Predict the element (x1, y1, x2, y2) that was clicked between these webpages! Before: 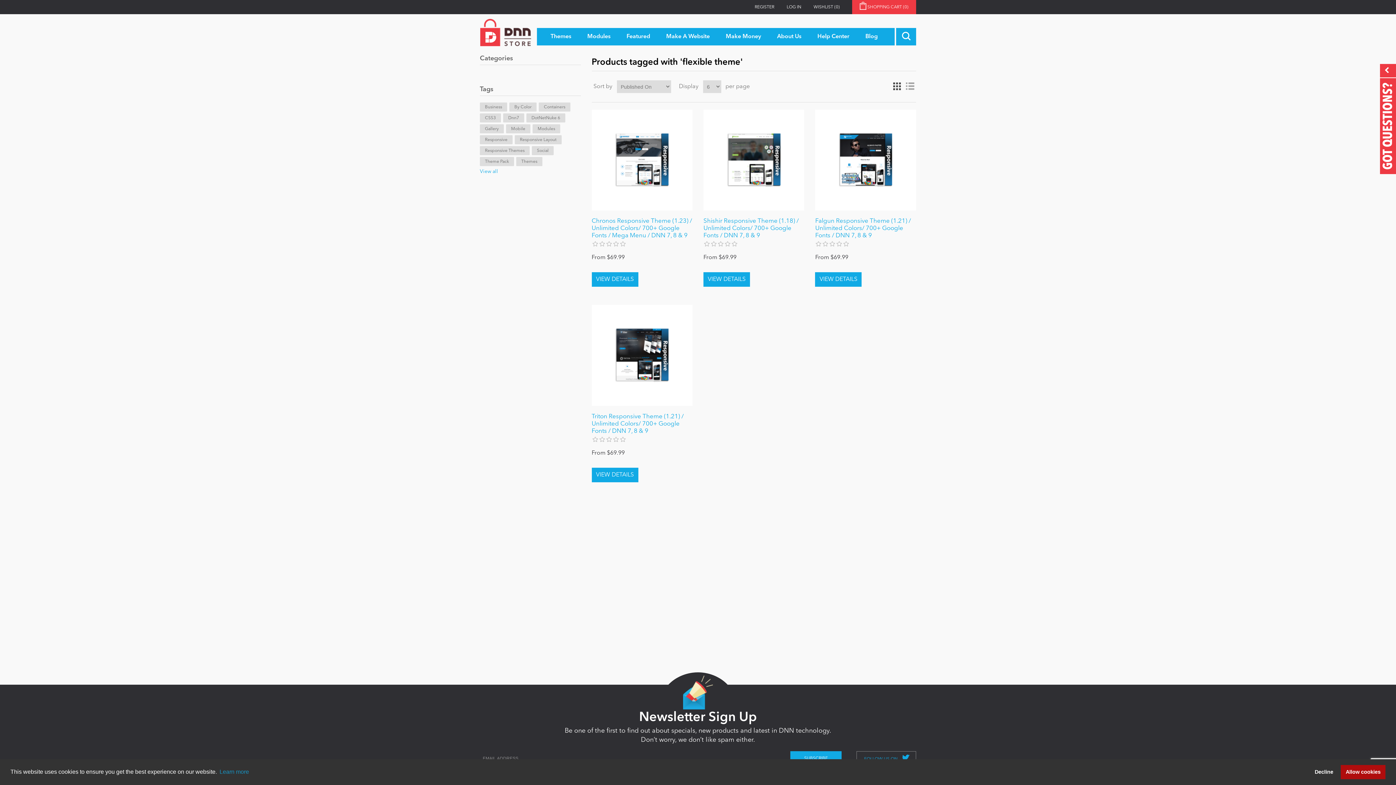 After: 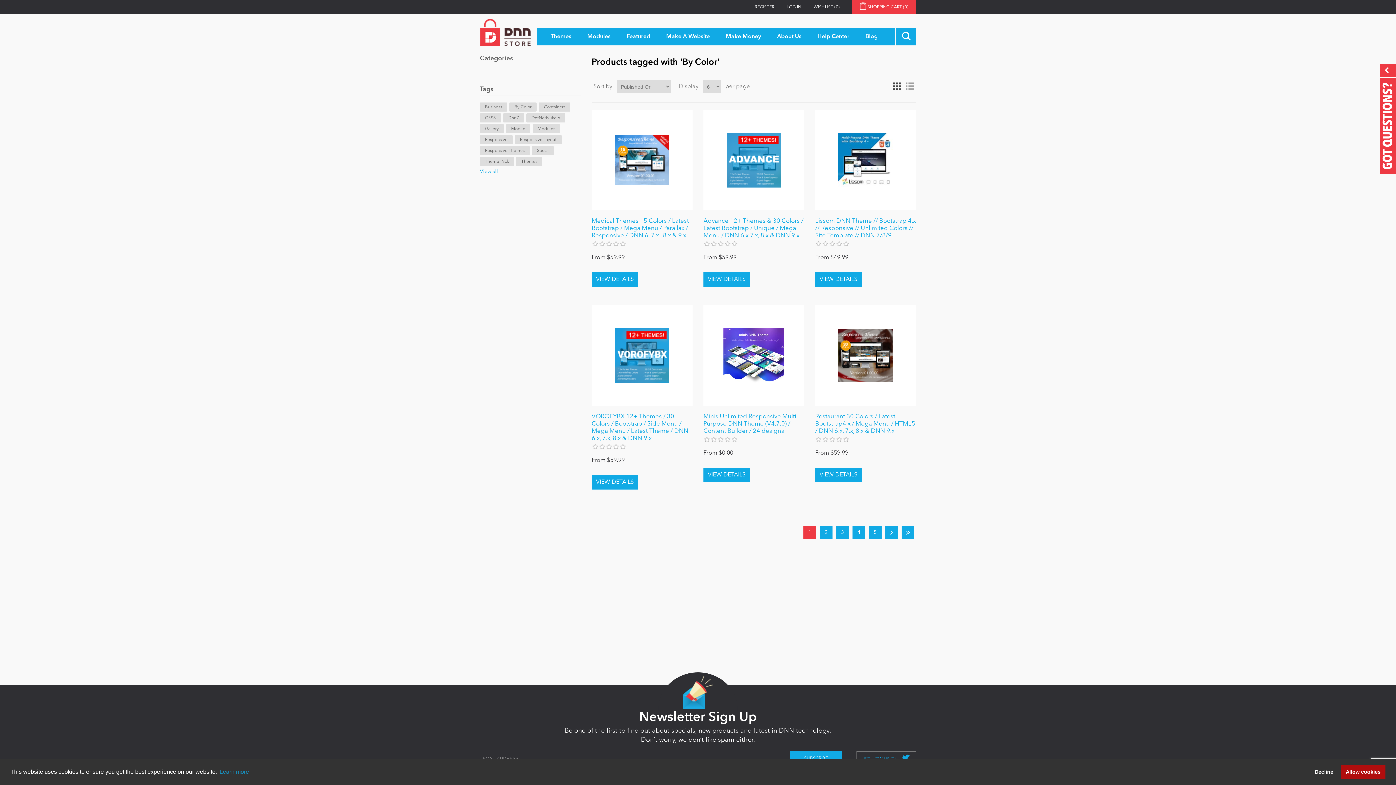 Action: bbox: (509, 102, 536, 111) label: By Color